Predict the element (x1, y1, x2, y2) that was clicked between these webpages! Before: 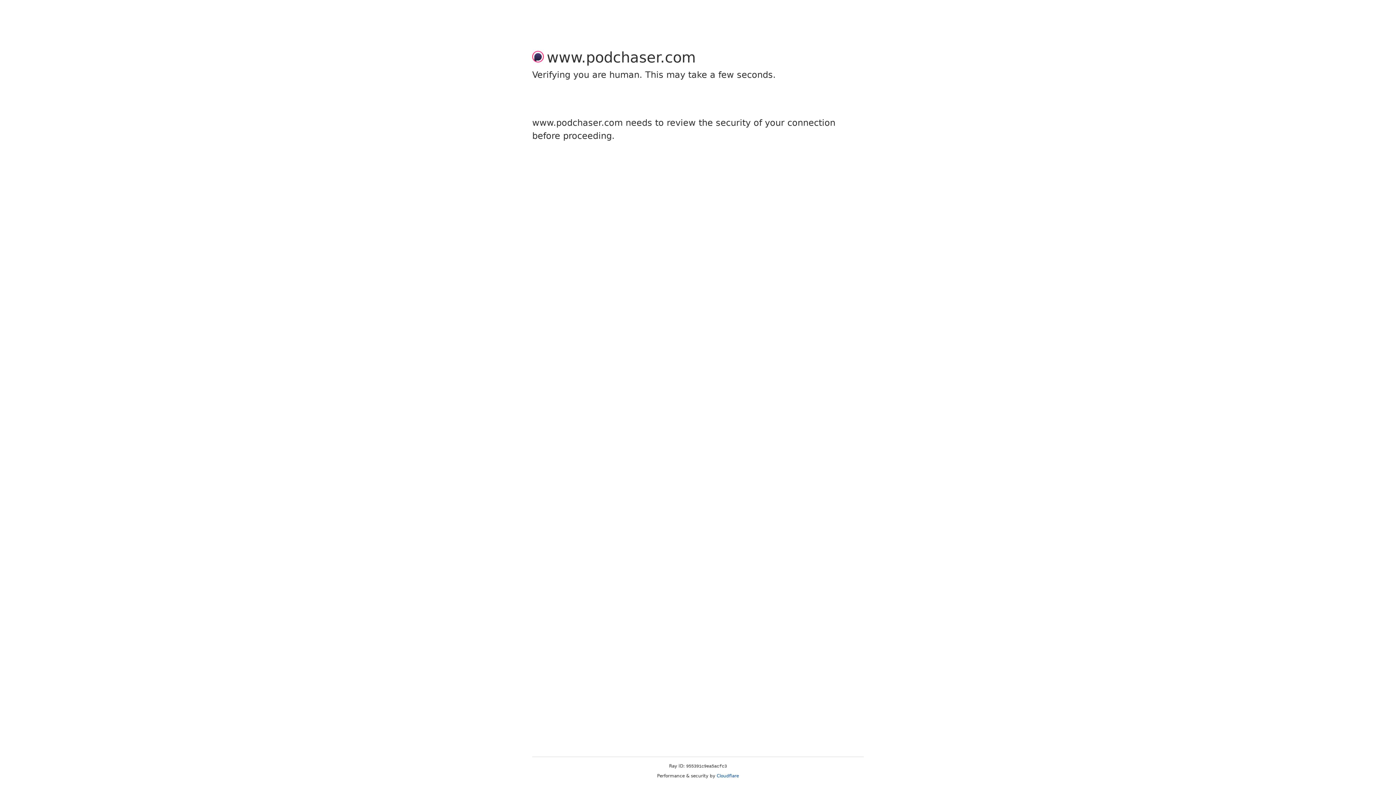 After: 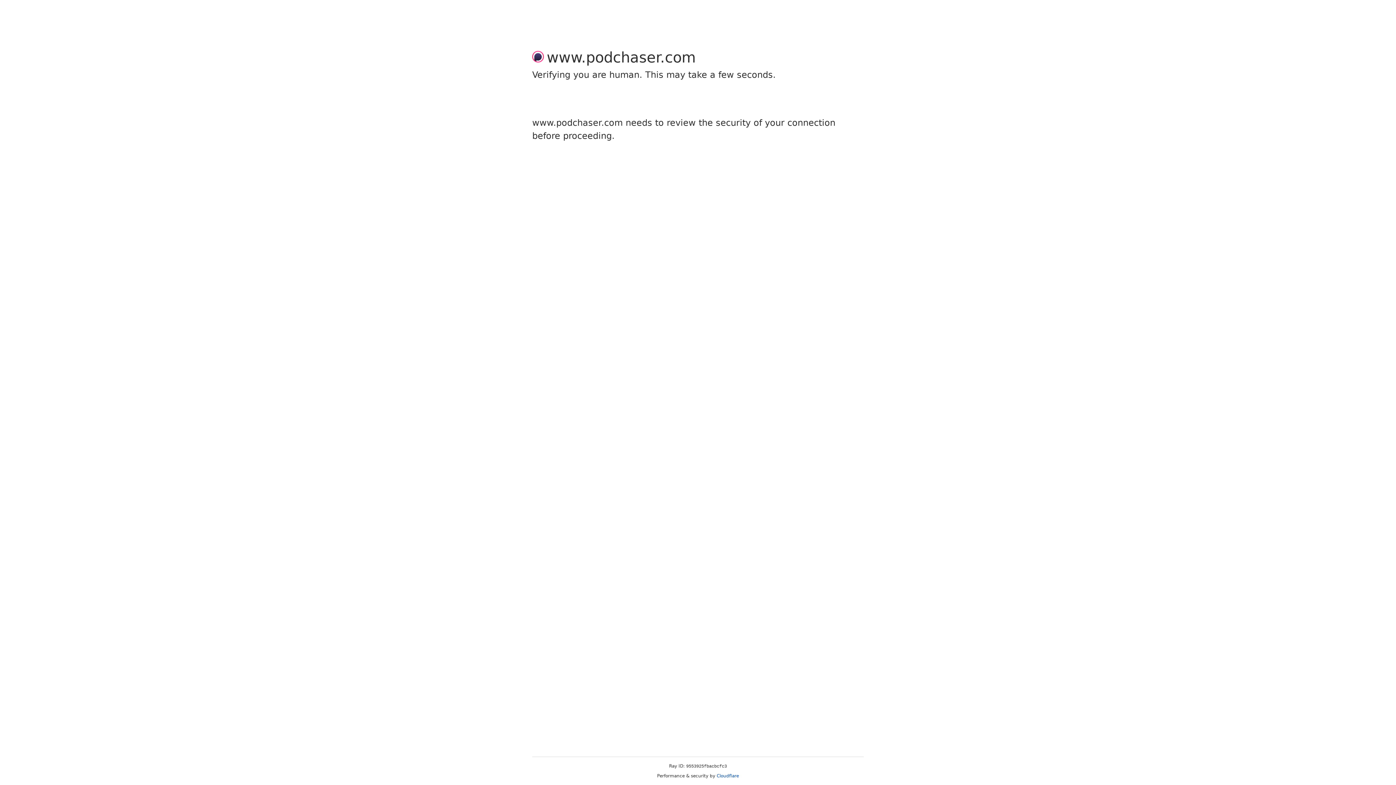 Action: bbox: (716, 773, 739, 778) label: Cloudflare